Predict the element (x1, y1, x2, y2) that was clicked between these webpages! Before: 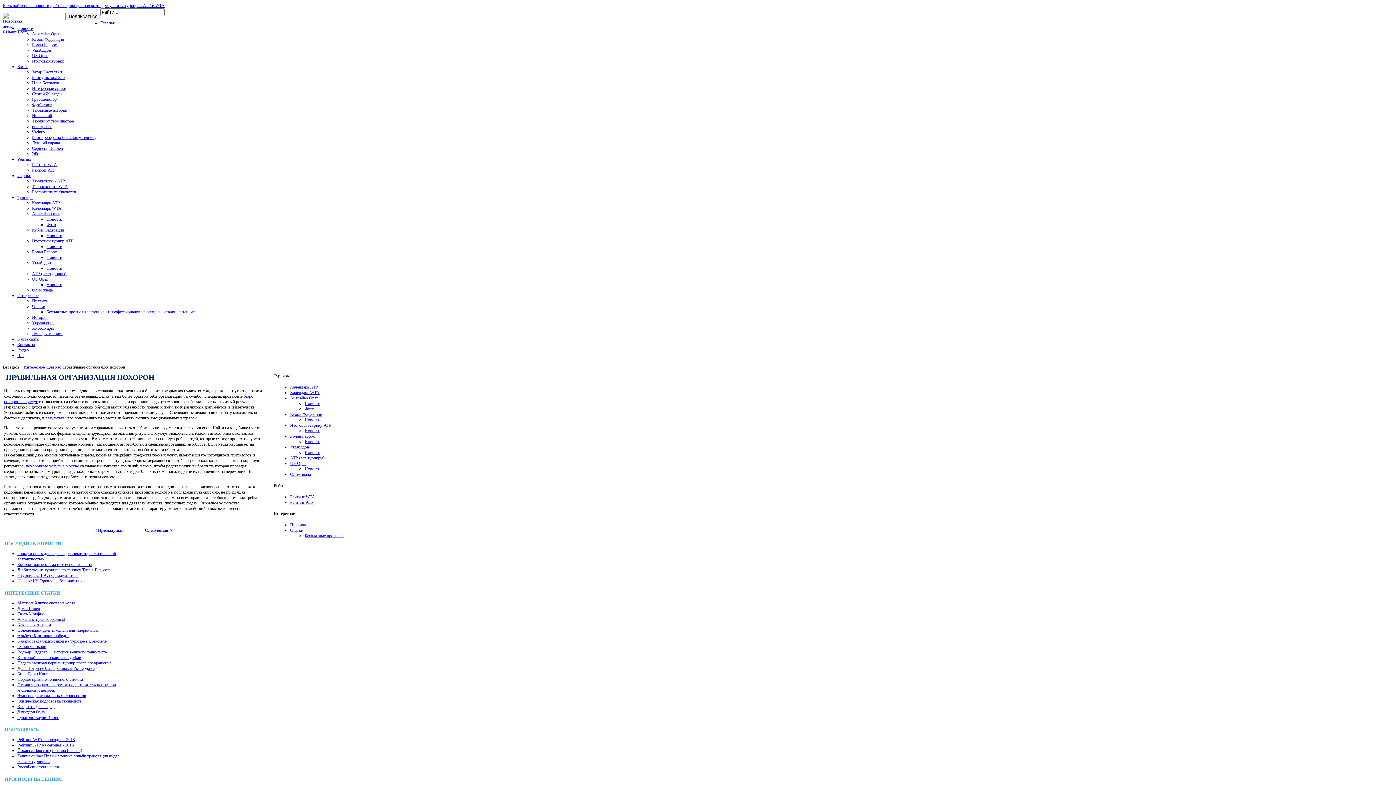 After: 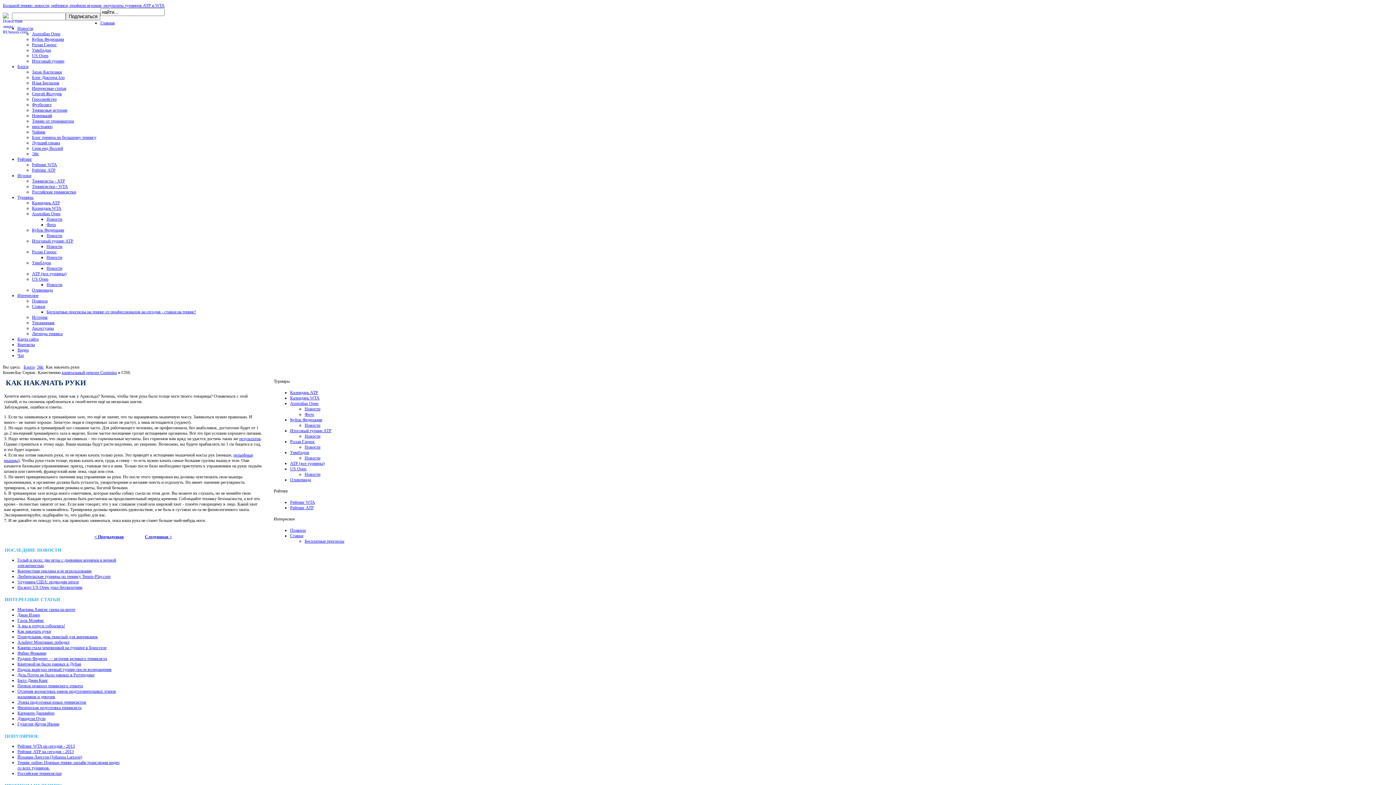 Action: label: Как накачать руки bbox: (17, 622, 50, 627)